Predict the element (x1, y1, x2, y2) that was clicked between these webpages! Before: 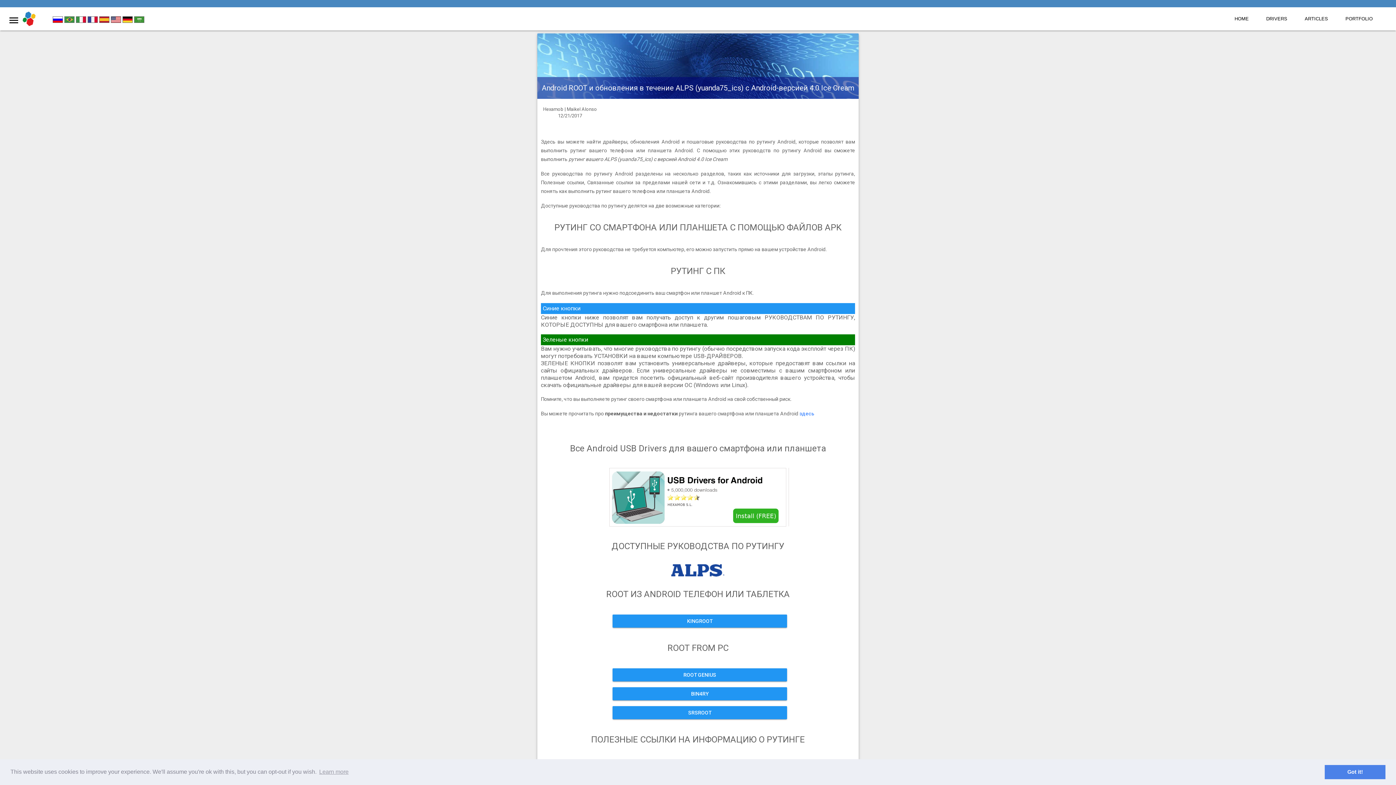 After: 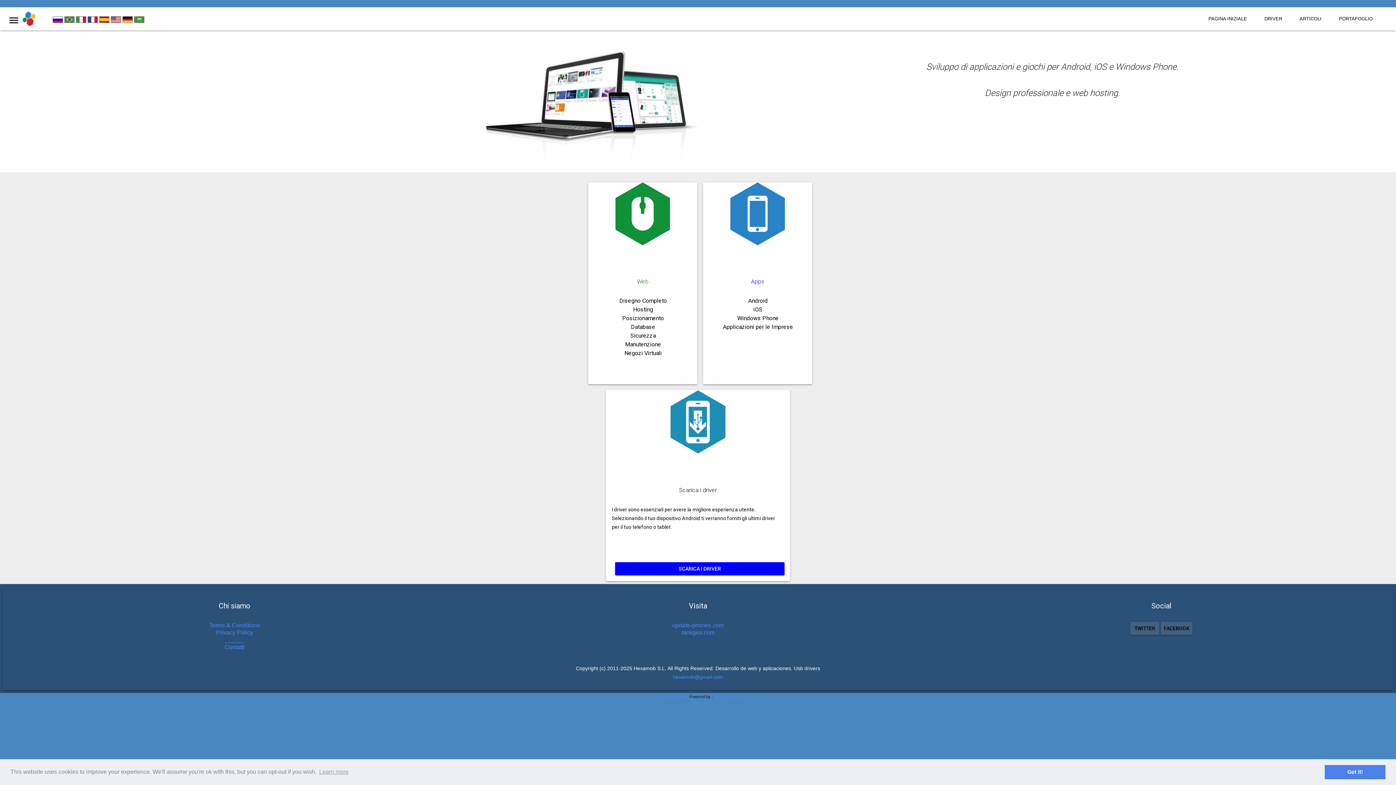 Action: label:   bbox: (76, 18, 87, 24)